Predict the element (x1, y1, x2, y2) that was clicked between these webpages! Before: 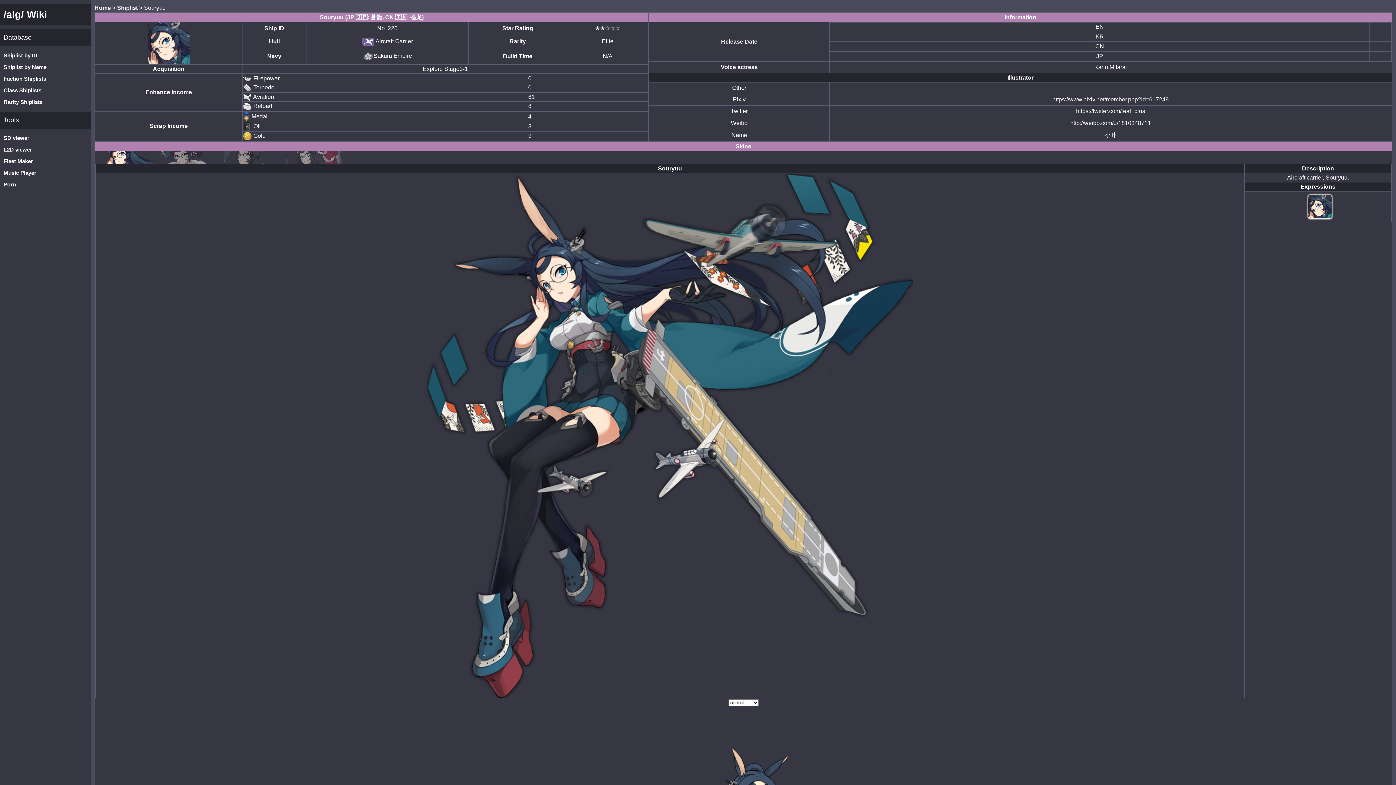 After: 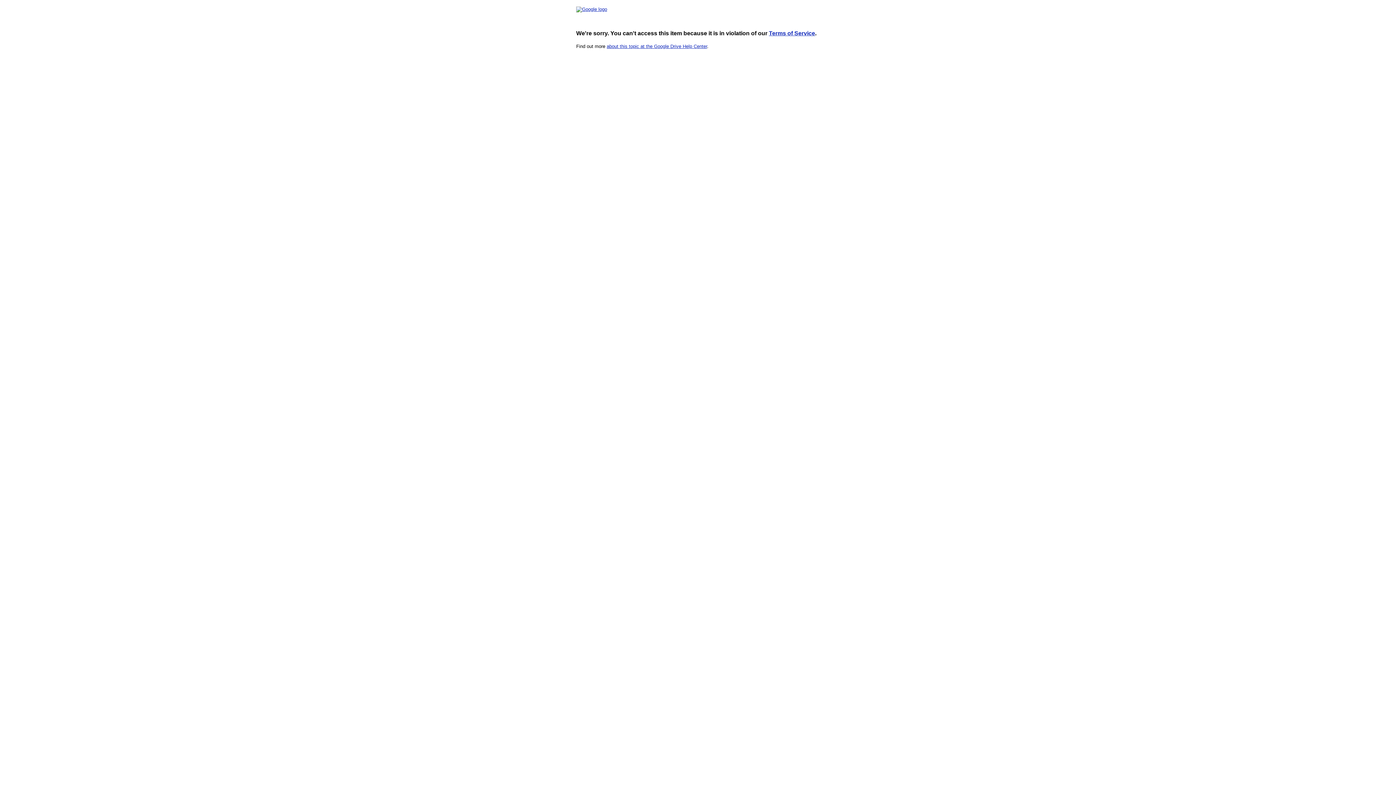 Action: bbox: (0, 178, 90, 190) label: Porn